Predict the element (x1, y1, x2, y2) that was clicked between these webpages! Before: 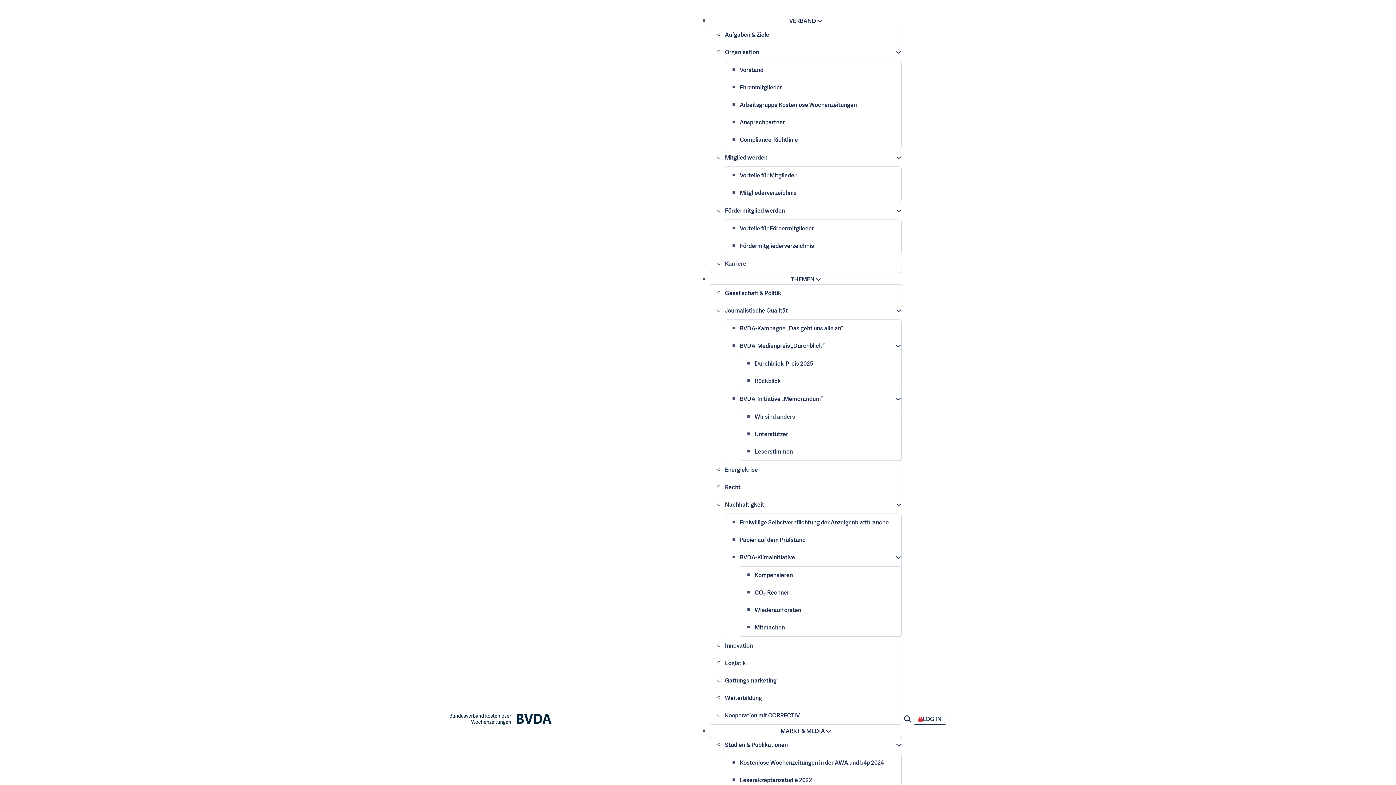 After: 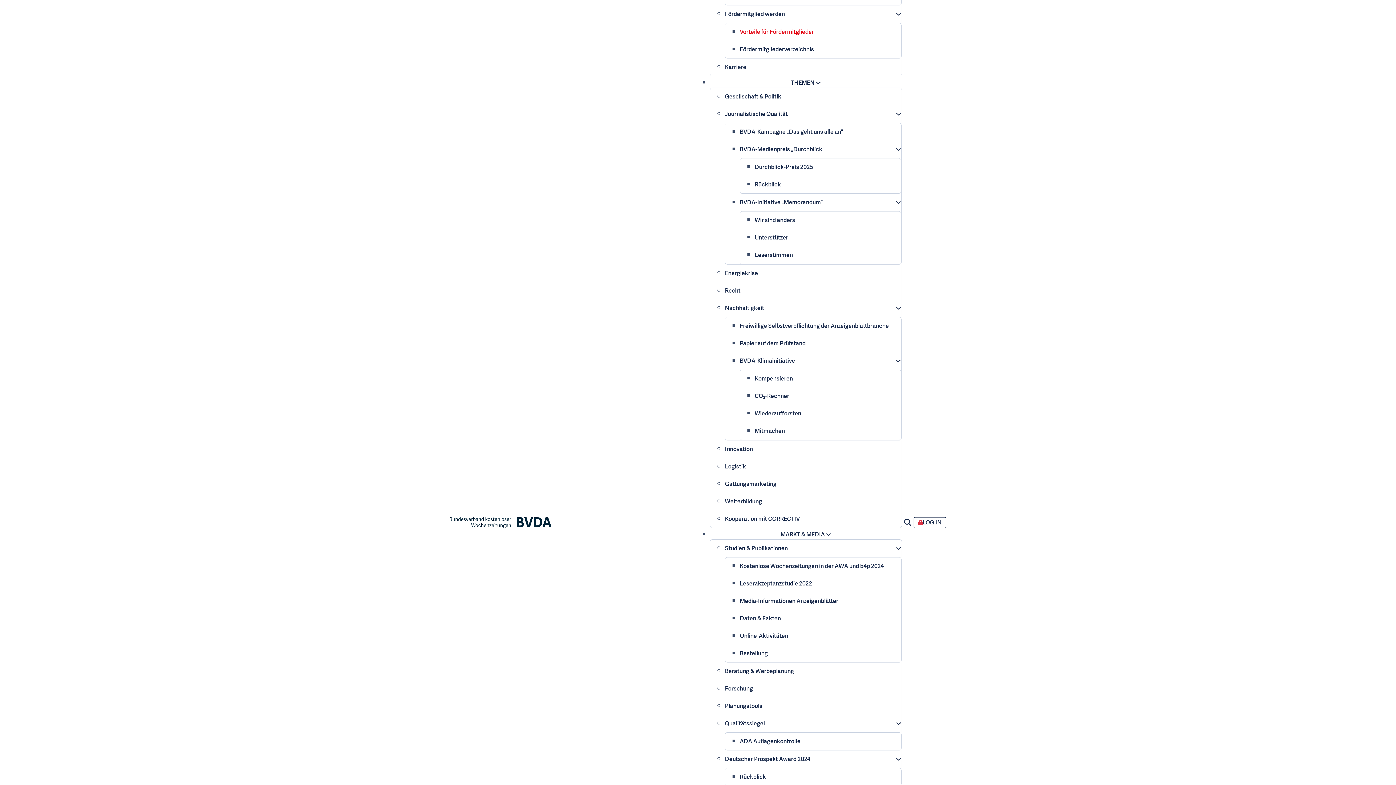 Action: bbox: (740, 171, 796, 179) label: Vorteile für Mitglieder